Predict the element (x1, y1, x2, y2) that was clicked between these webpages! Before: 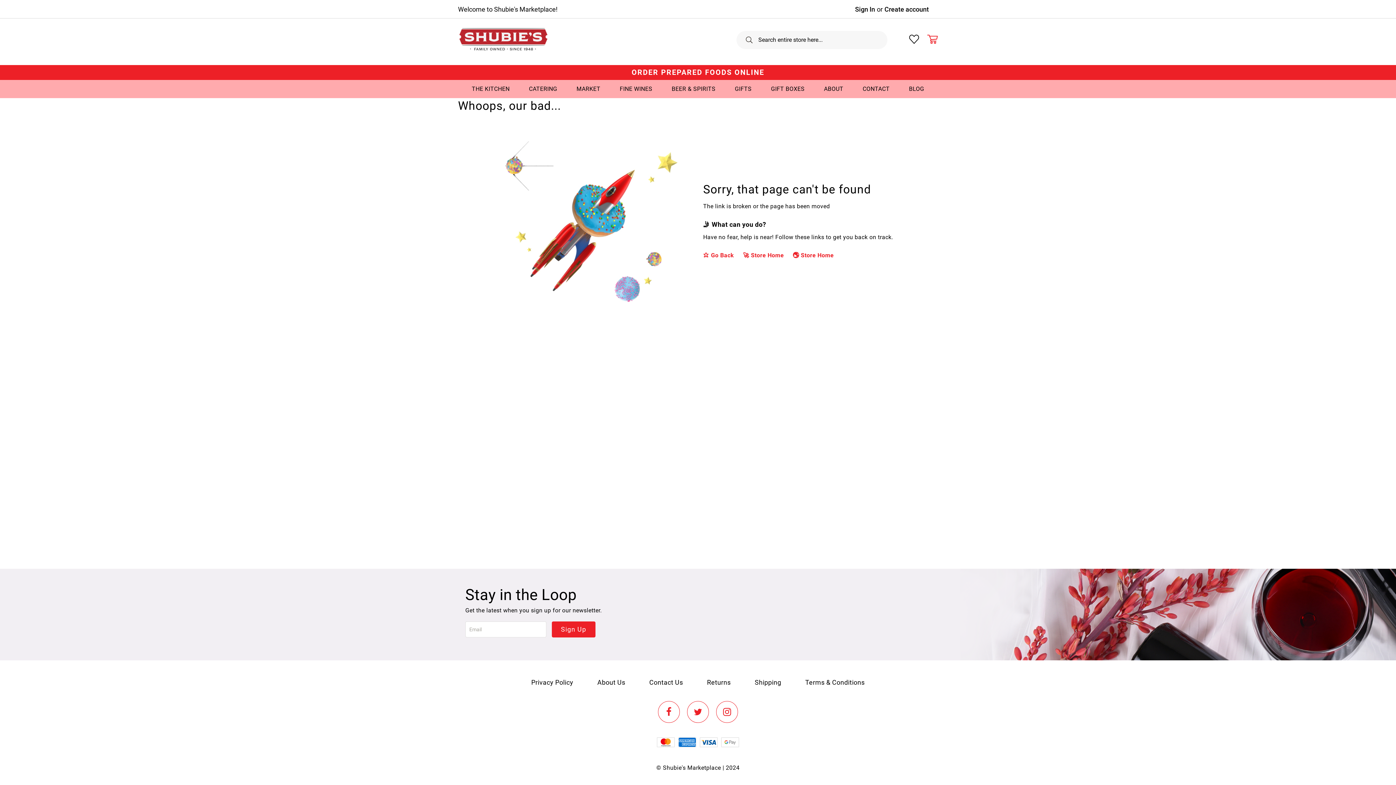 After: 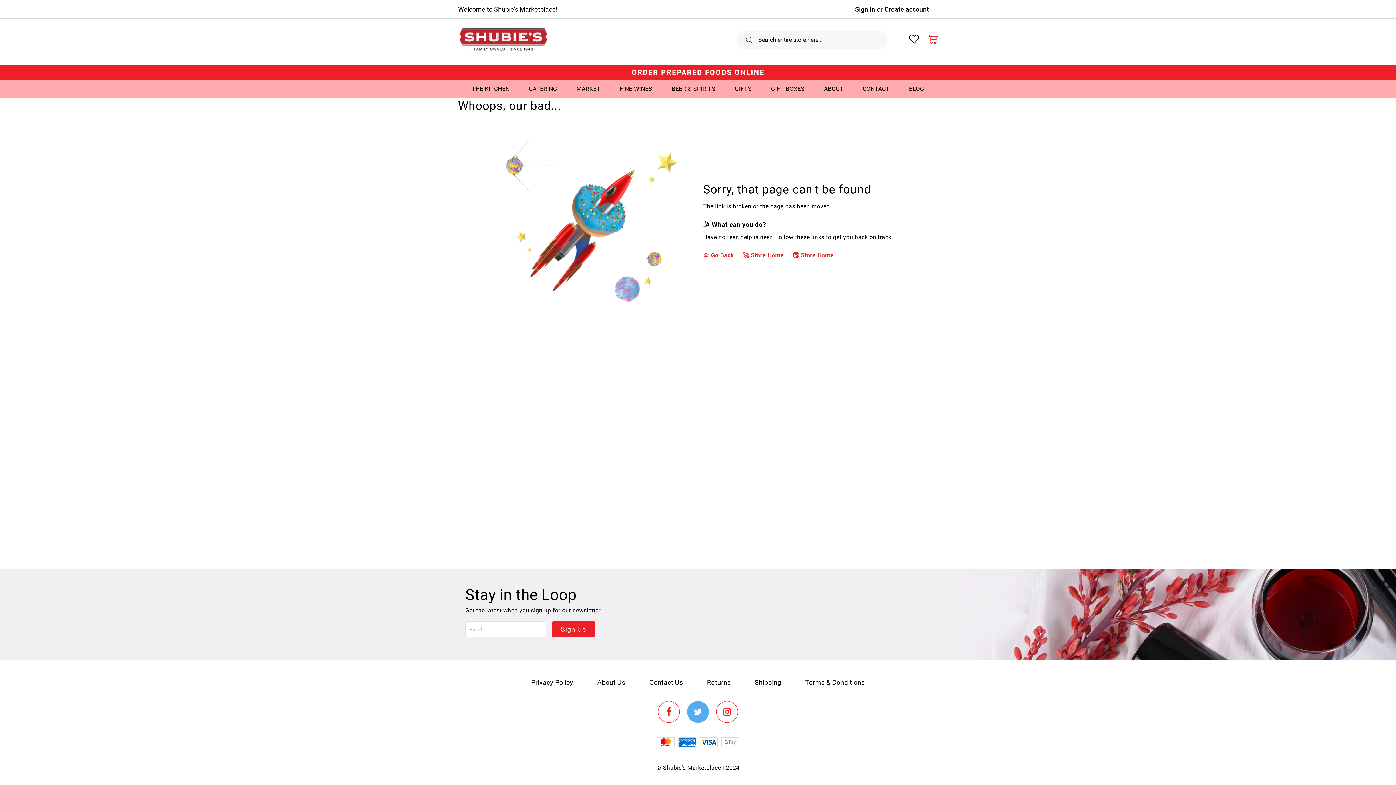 Action: label: Twitter bbox: (687, 701, 709, 723)